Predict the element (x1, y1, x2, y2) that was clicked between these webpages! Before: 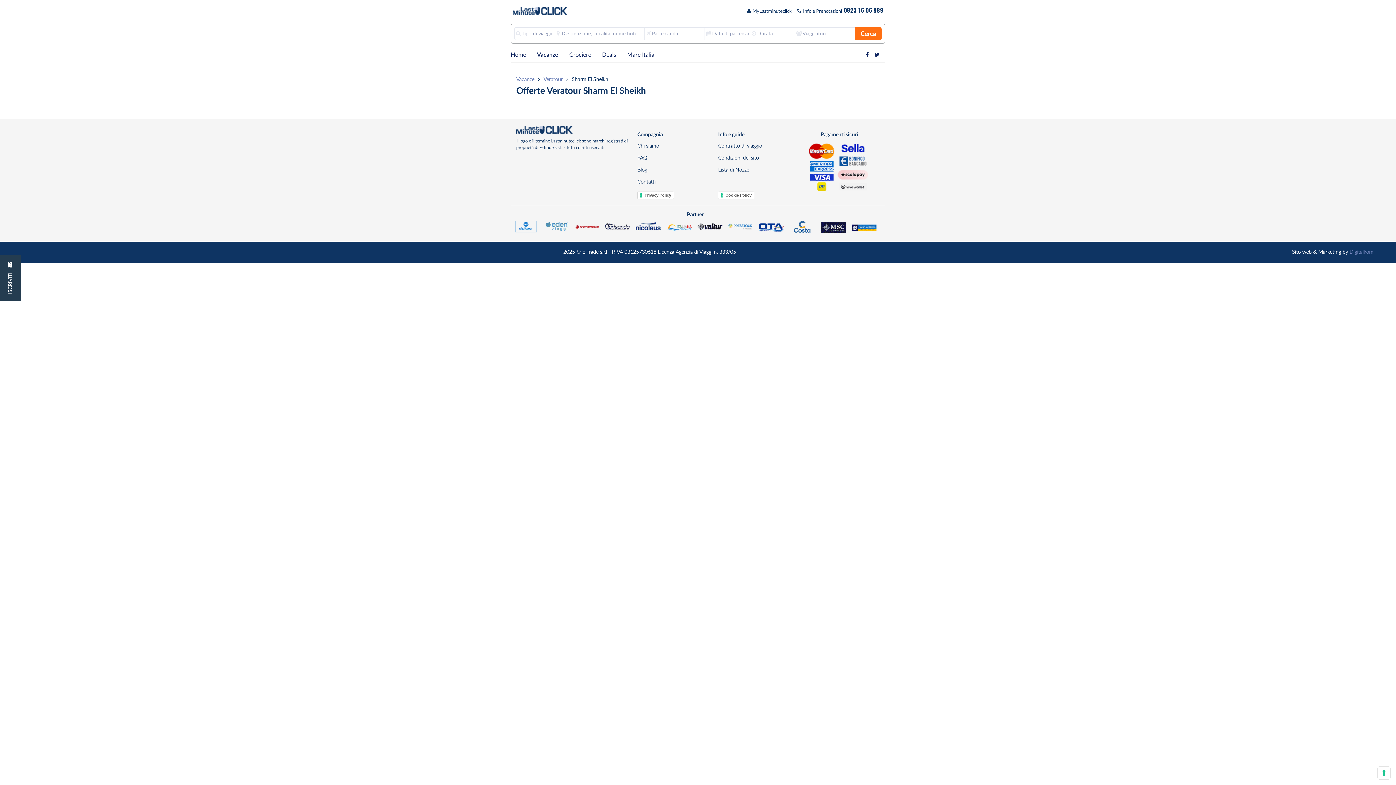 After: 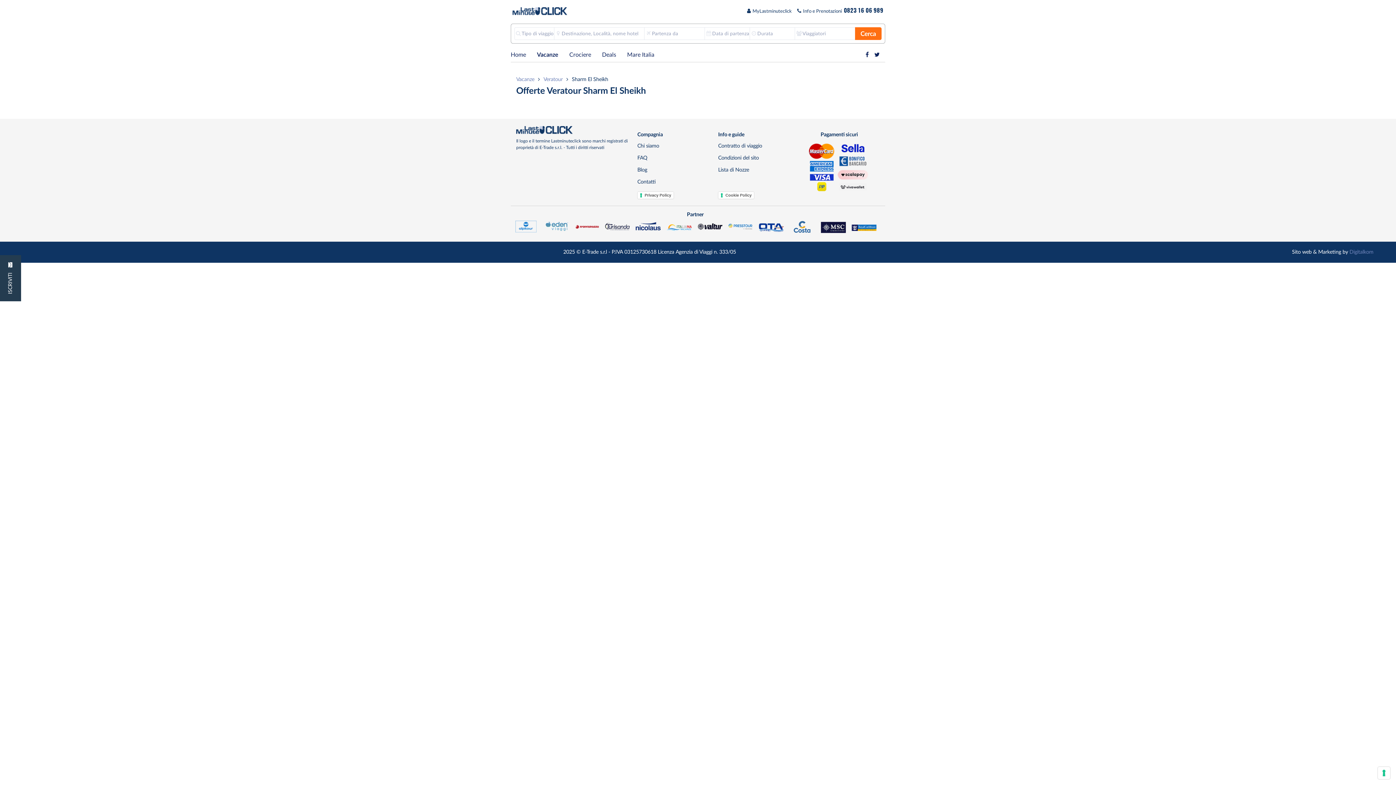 Action: bbox: (637, 167, 647, 172) label: Blog